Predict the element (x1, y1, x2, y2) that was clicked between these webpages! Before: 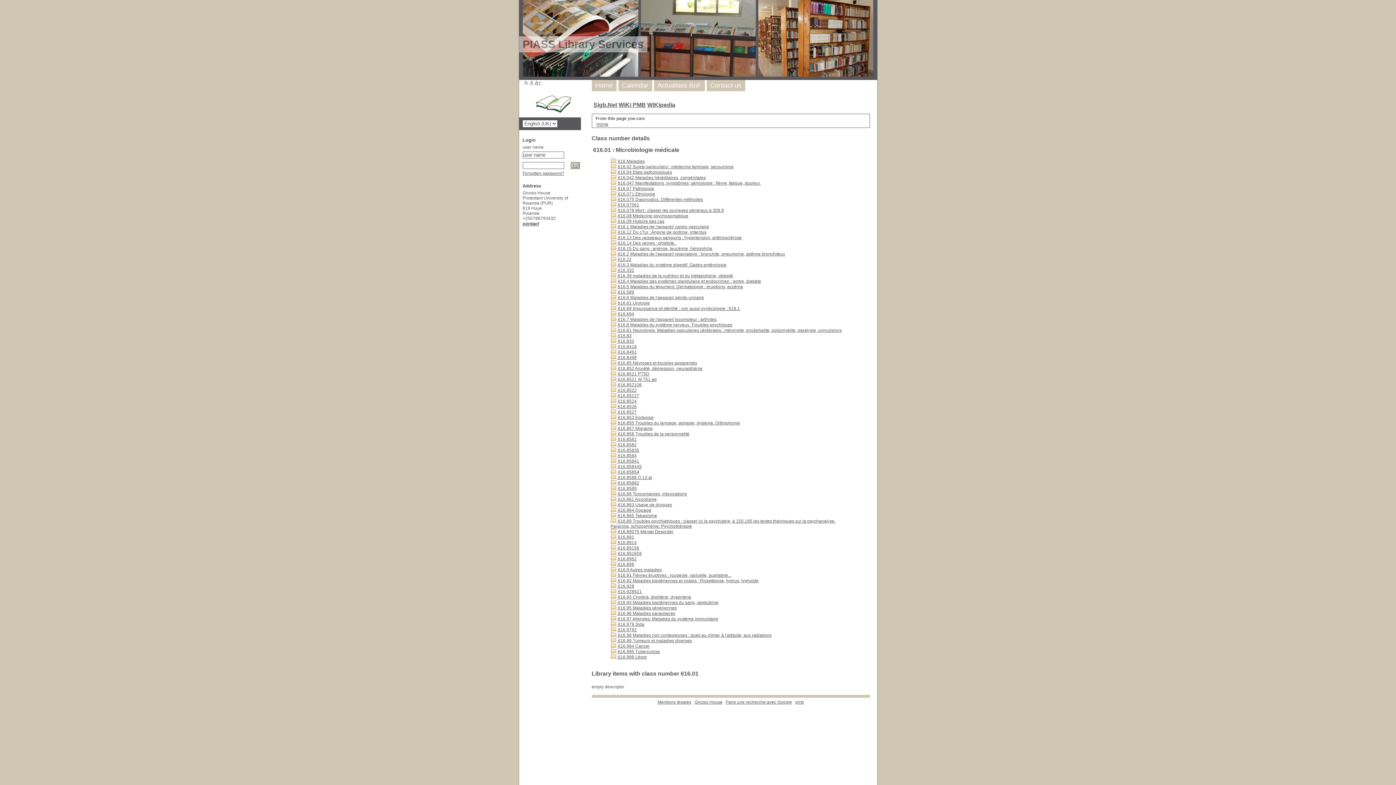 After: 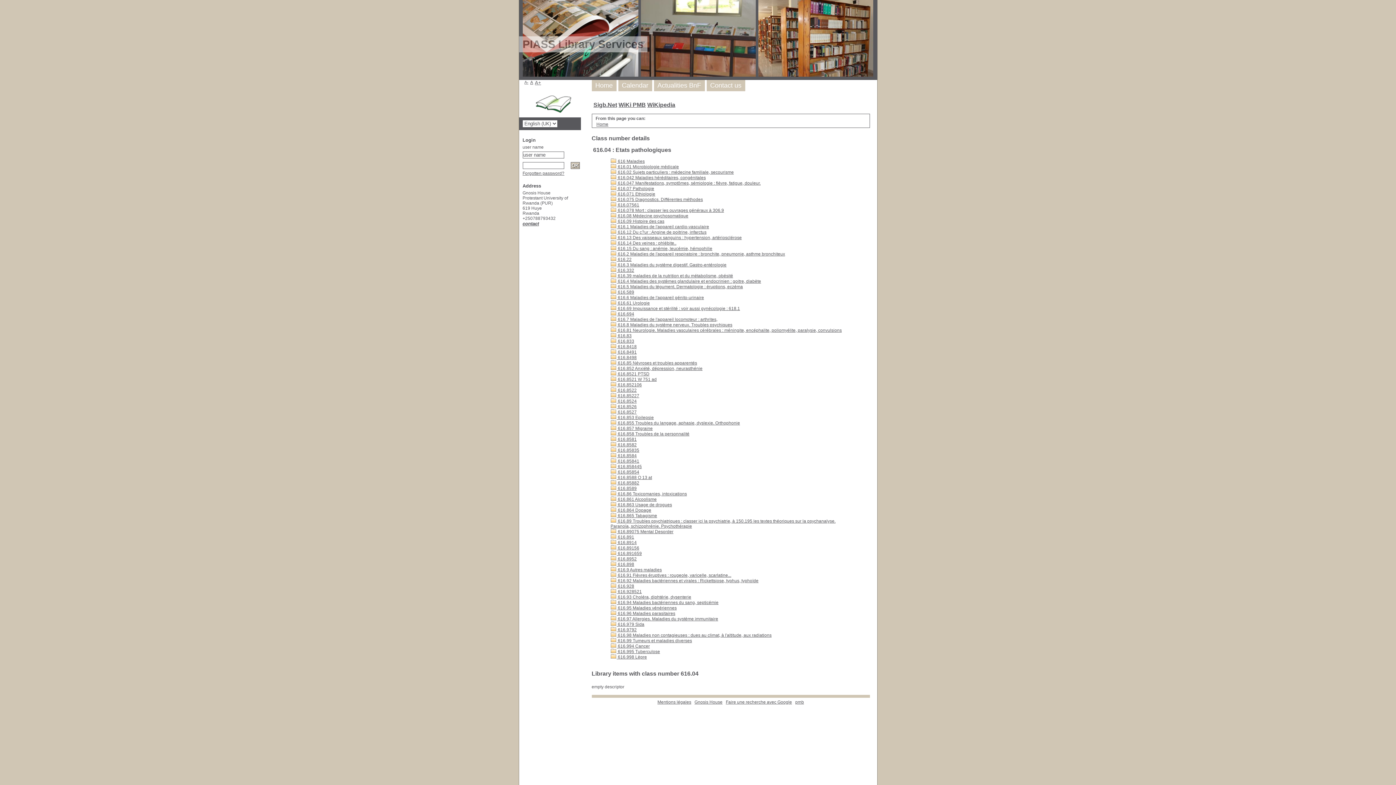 Action: bbox: (610, 169, 672, 174) label:  616.04 Etats pathologiques